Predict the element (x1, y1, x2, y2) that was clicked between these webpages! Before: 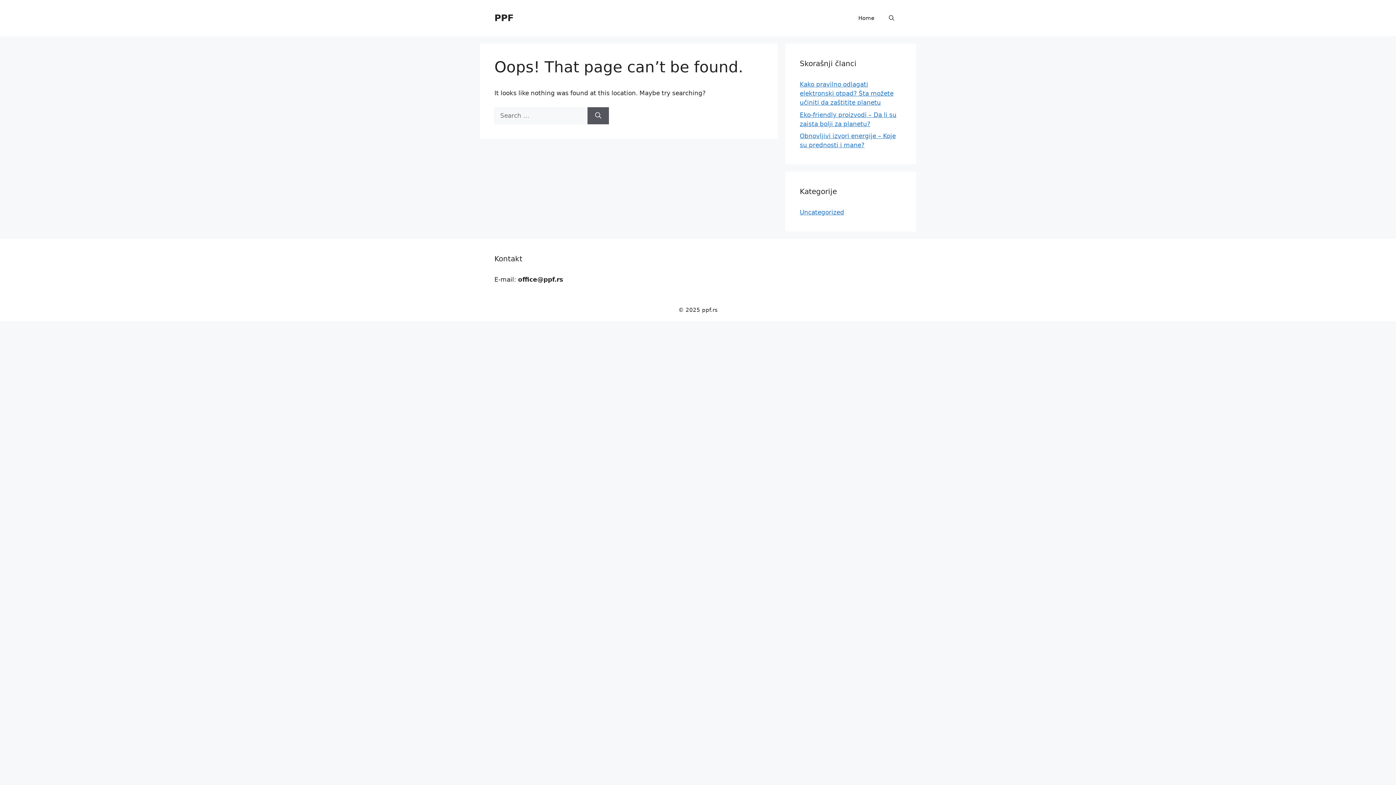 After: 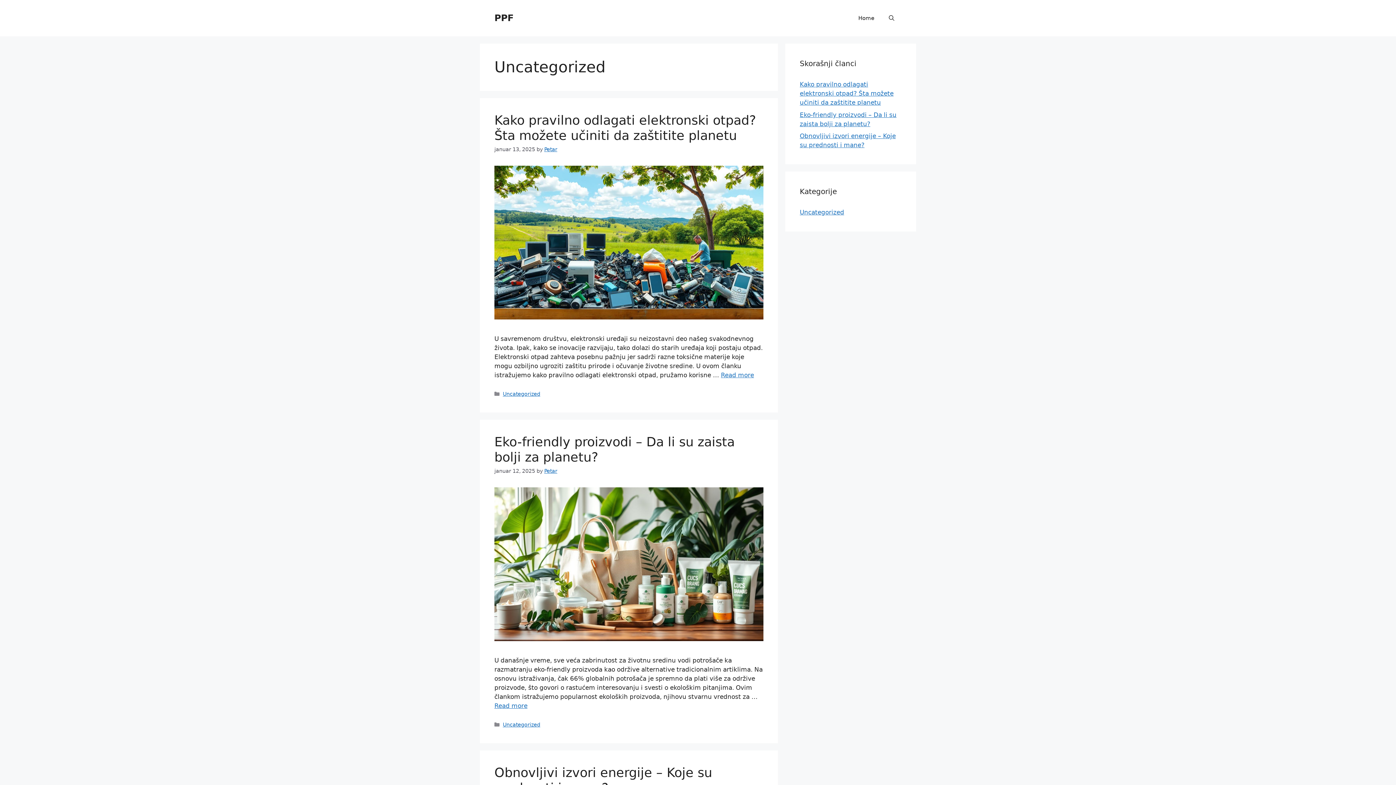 Action: label: Uncategorized bbox: (800, 208, 844, 216)